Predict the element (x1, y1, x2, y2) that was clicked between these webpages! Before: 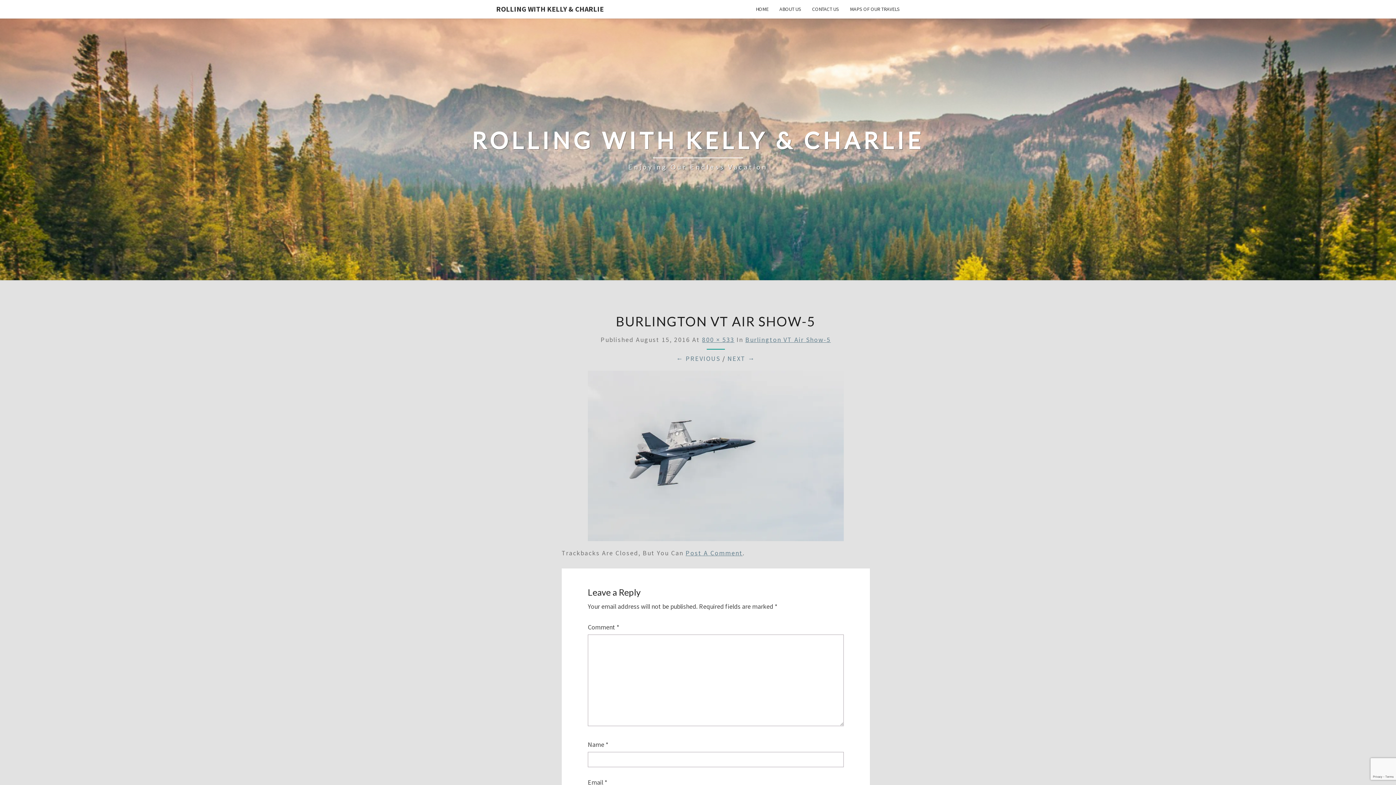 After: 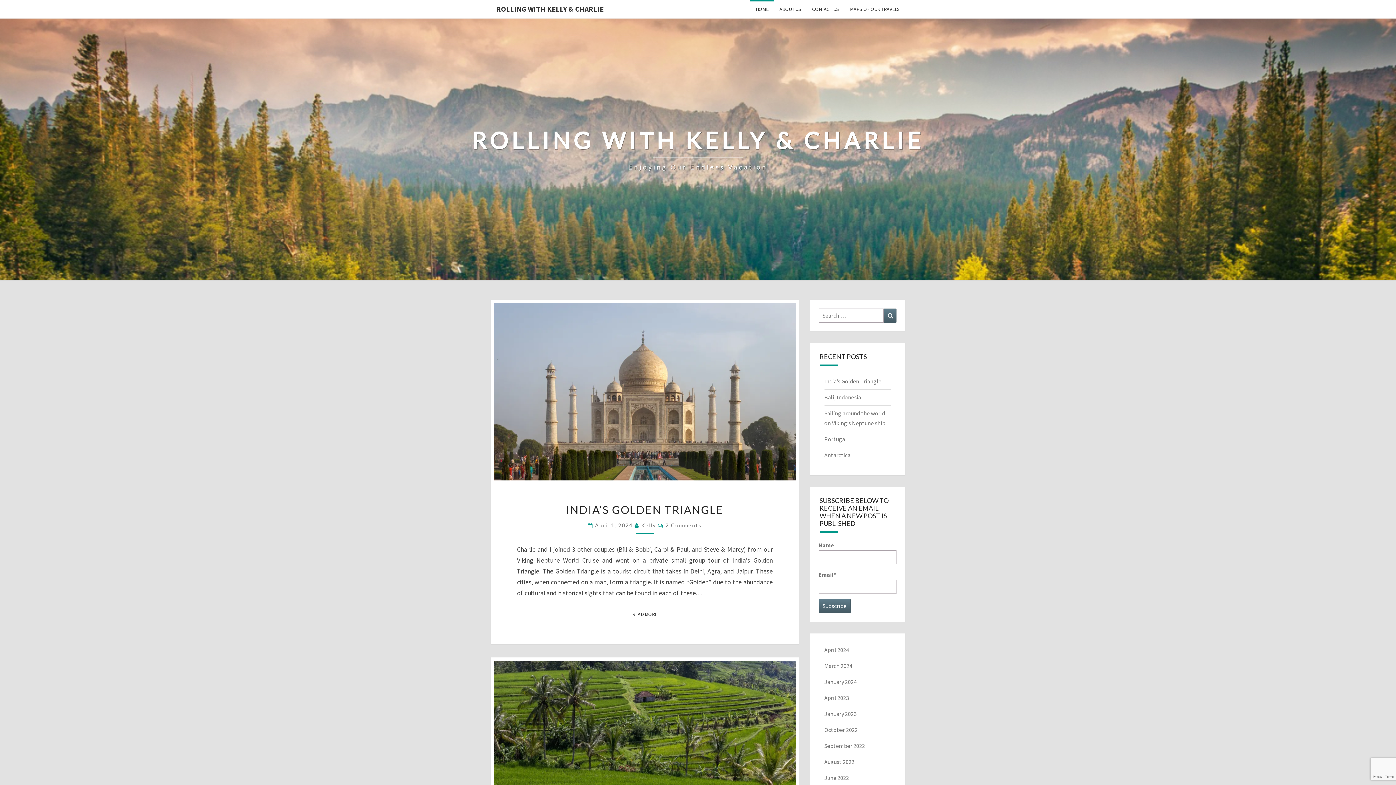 Action: label: HOME bbox: (750, 0, 774, 18)